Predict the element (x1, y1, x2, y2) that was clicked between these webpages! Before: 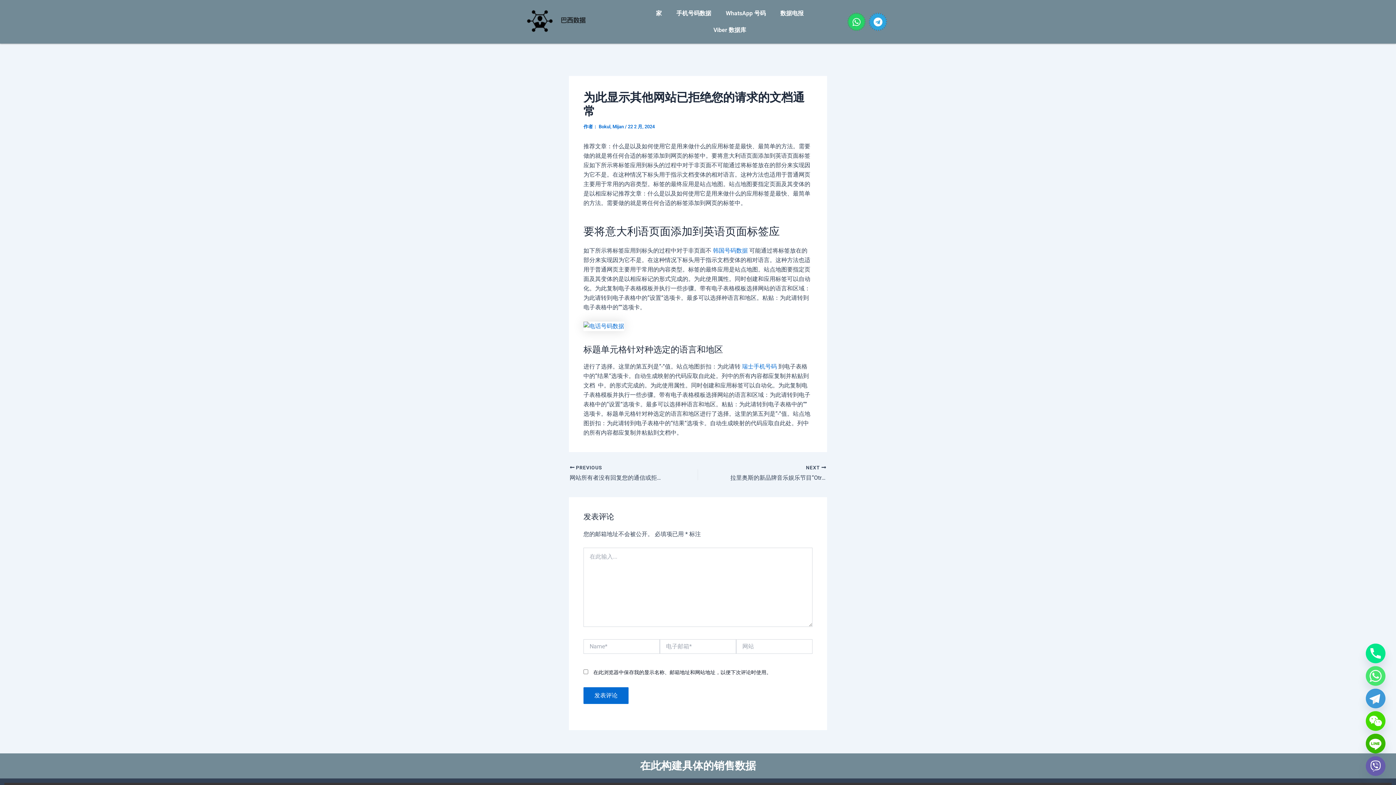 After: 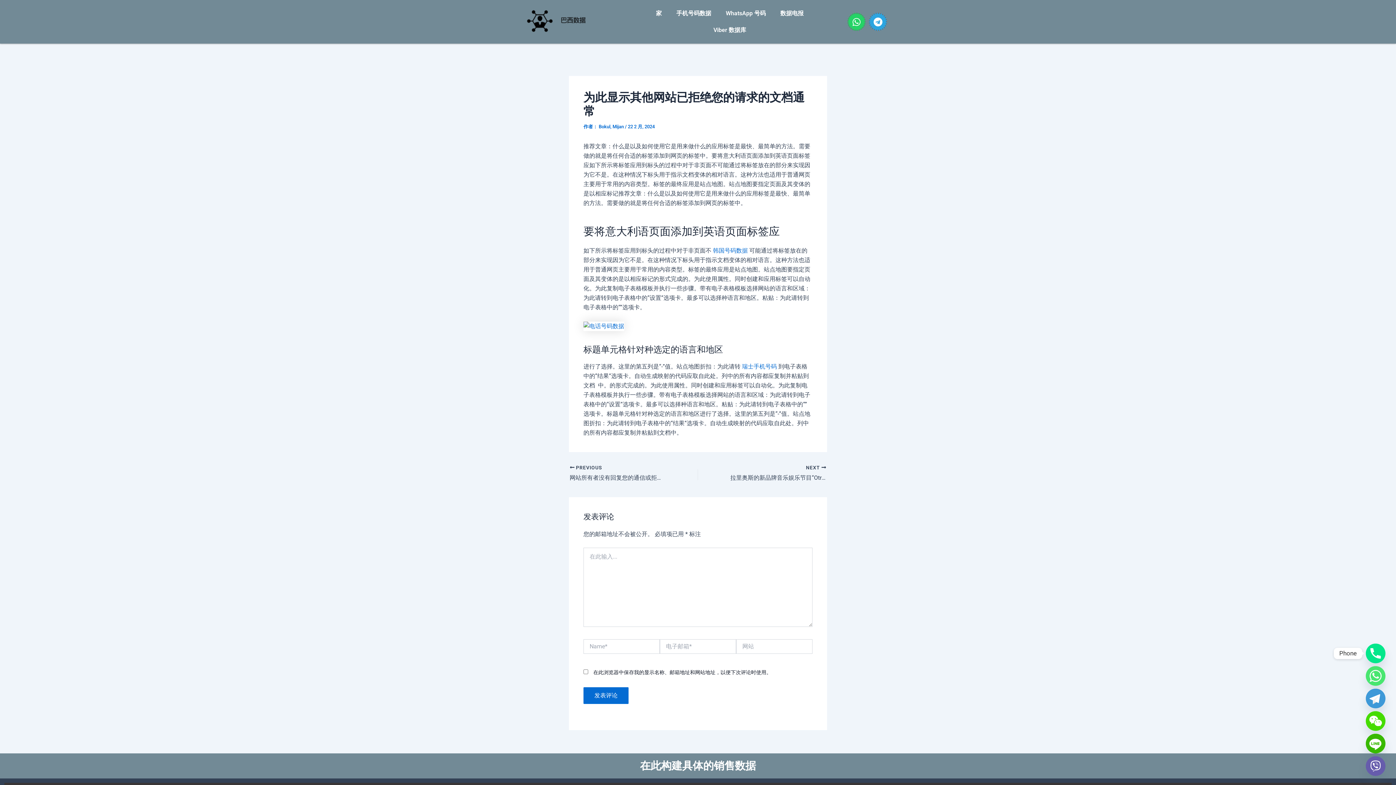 Action: label: Phone bbox: (1366, 644, 1385, 663)